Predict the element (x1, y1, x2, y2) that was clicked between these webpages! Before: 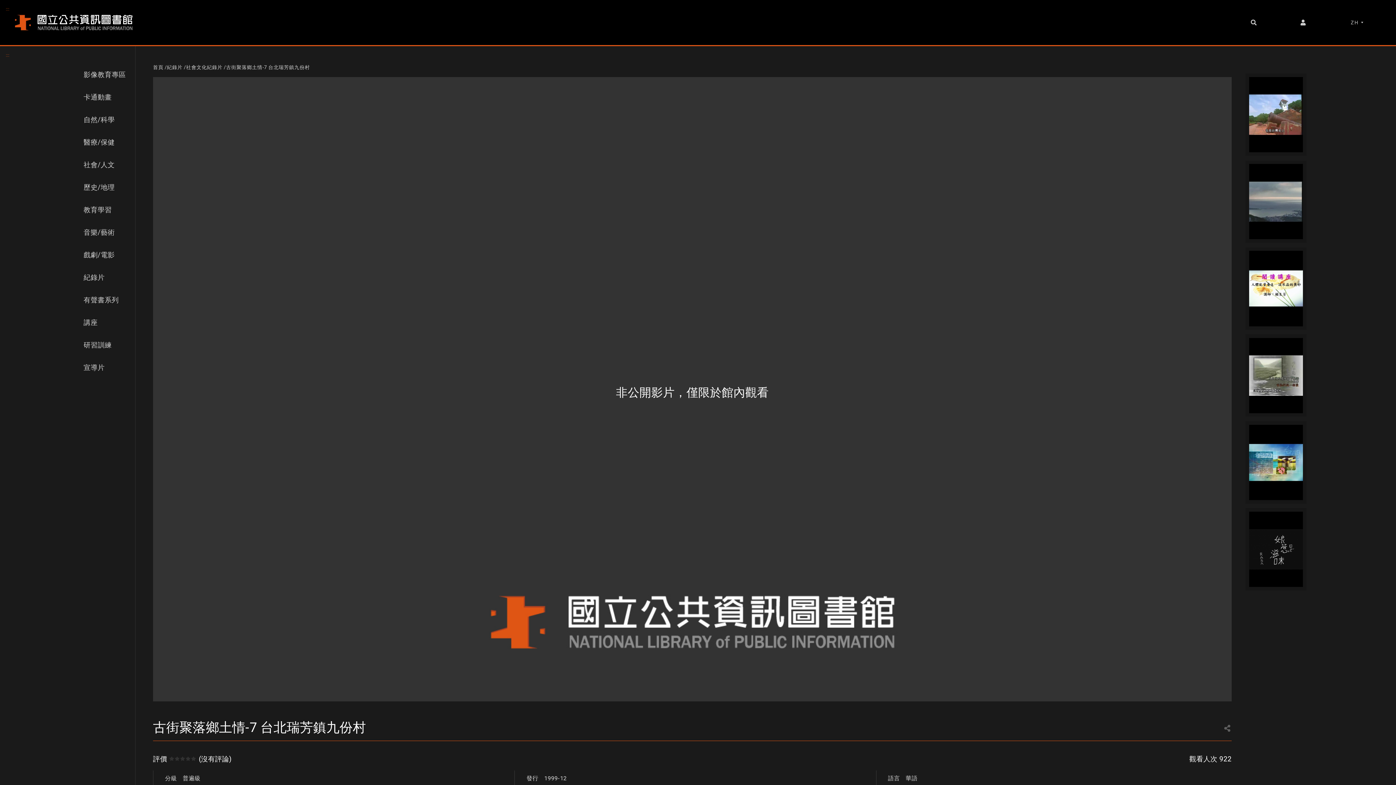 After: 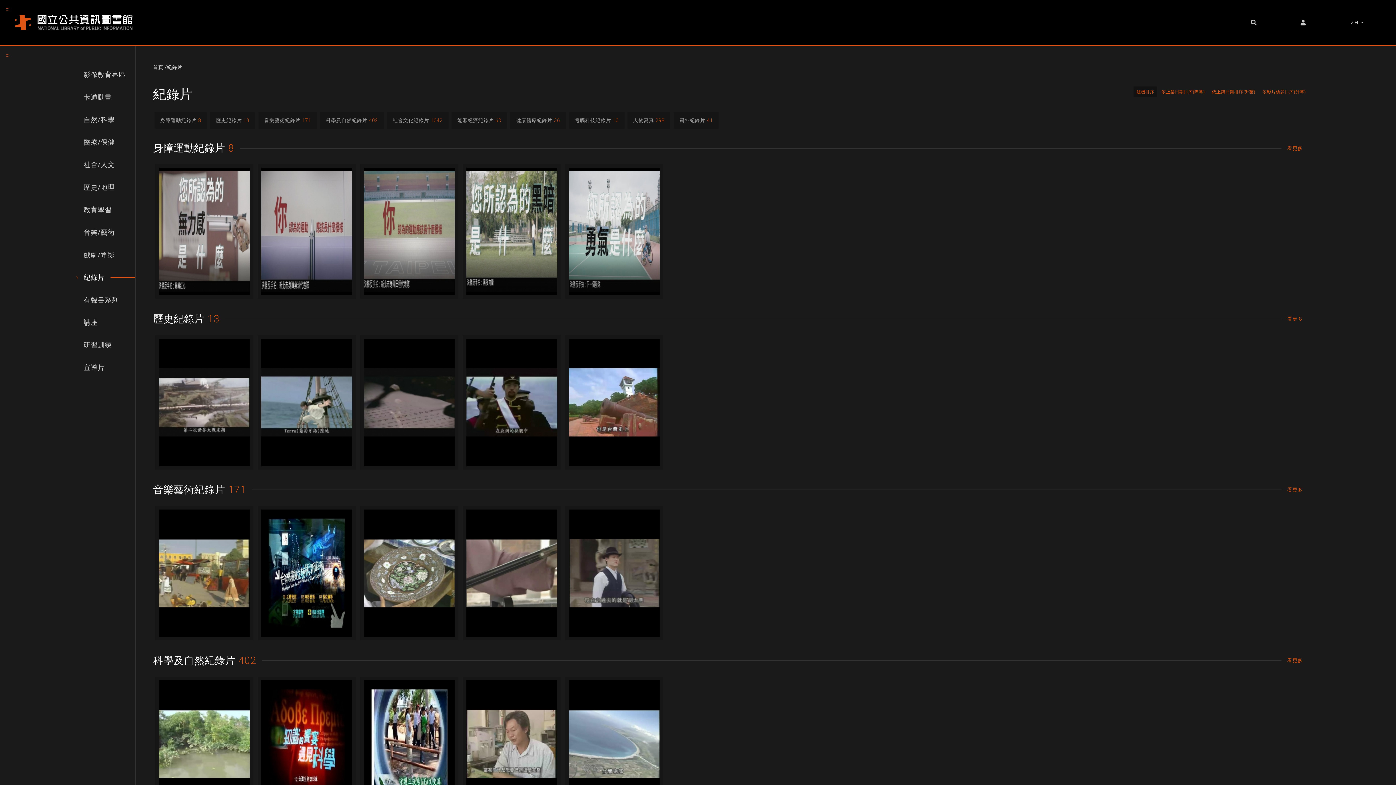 Action: label: 紀錄片 bbox: (69, 266, 135, 289)